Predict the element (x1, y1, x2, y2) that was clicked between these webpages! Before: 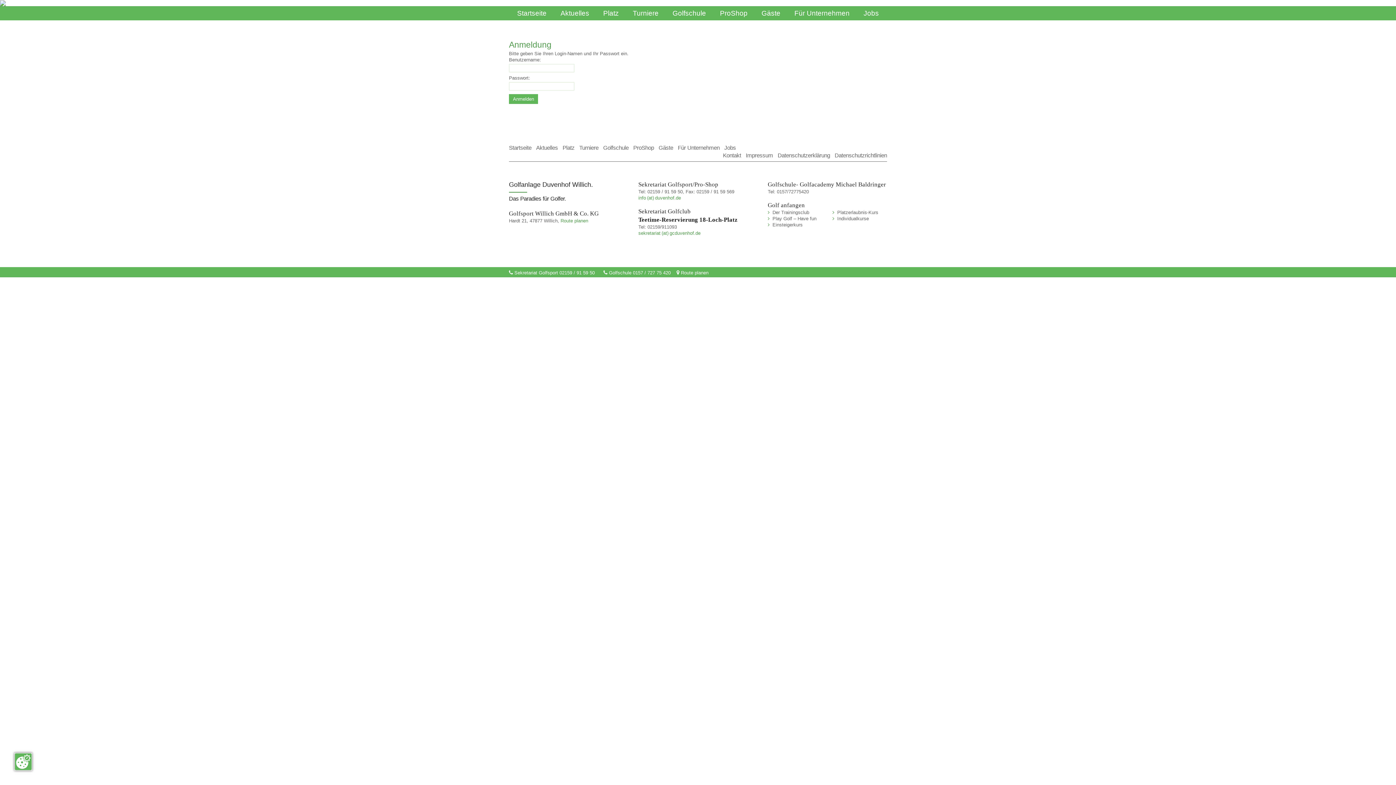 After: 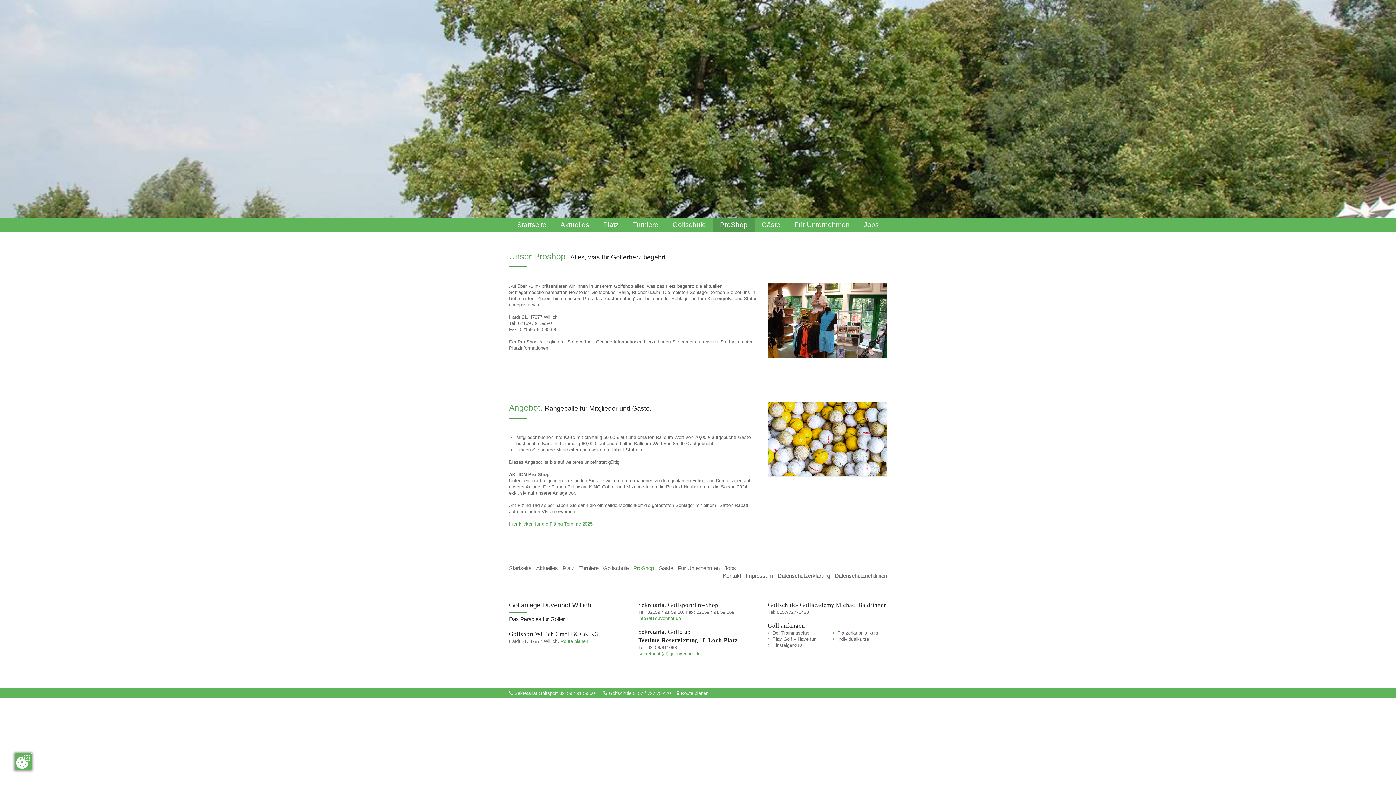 Action: bbox: (720, 9, 747, 16) label: ProShop